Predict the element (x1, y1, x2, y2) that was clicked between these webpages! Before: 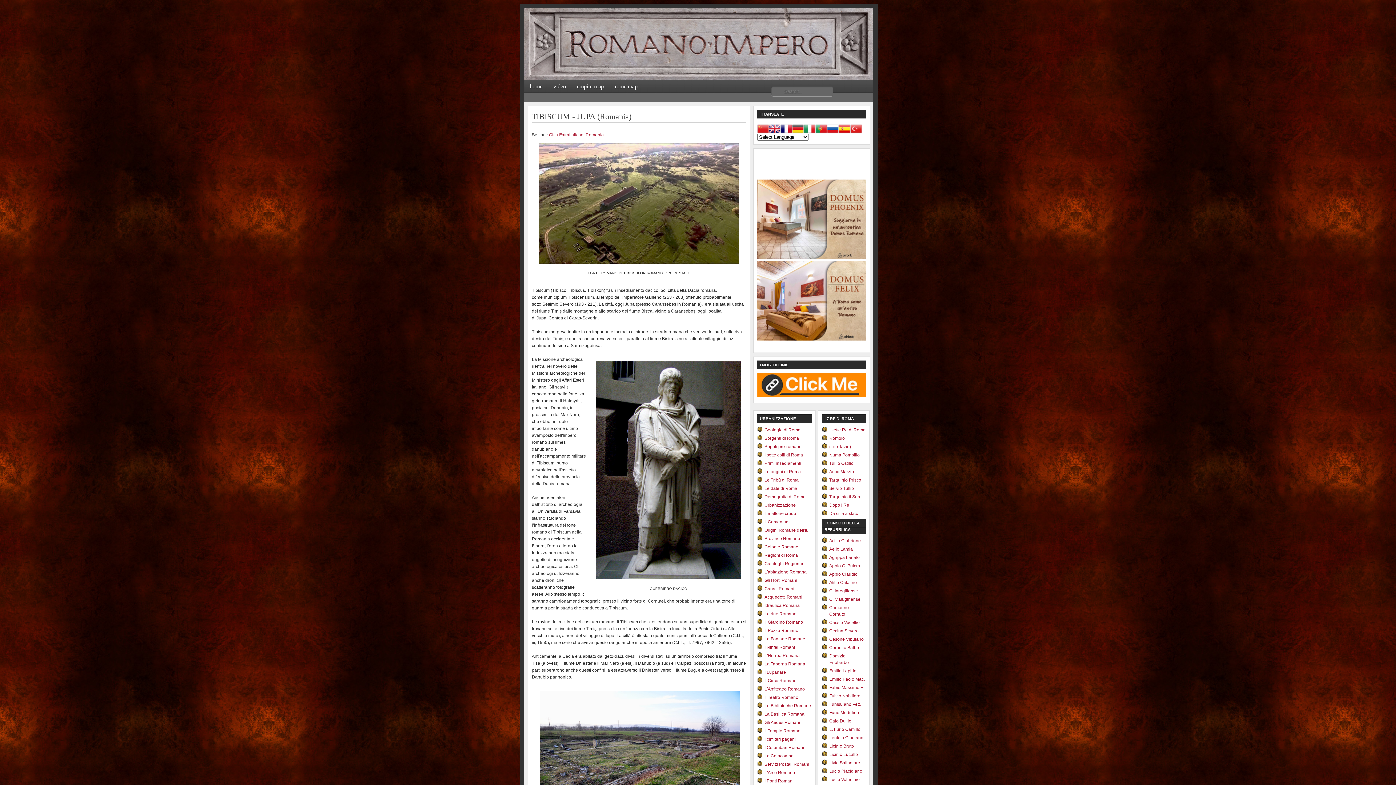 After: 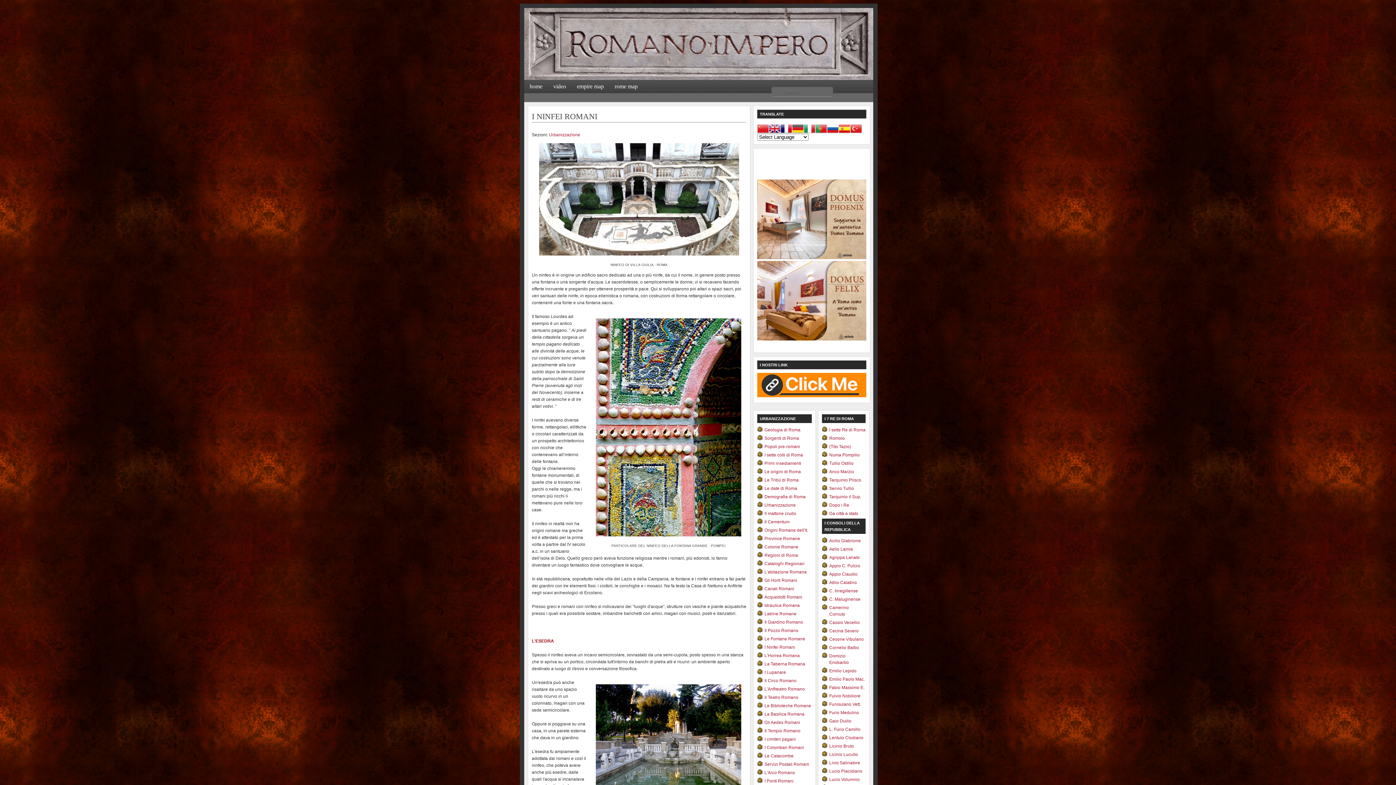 Action: bbox: (764, 645, 795, 650) label: I Ninfei Romani